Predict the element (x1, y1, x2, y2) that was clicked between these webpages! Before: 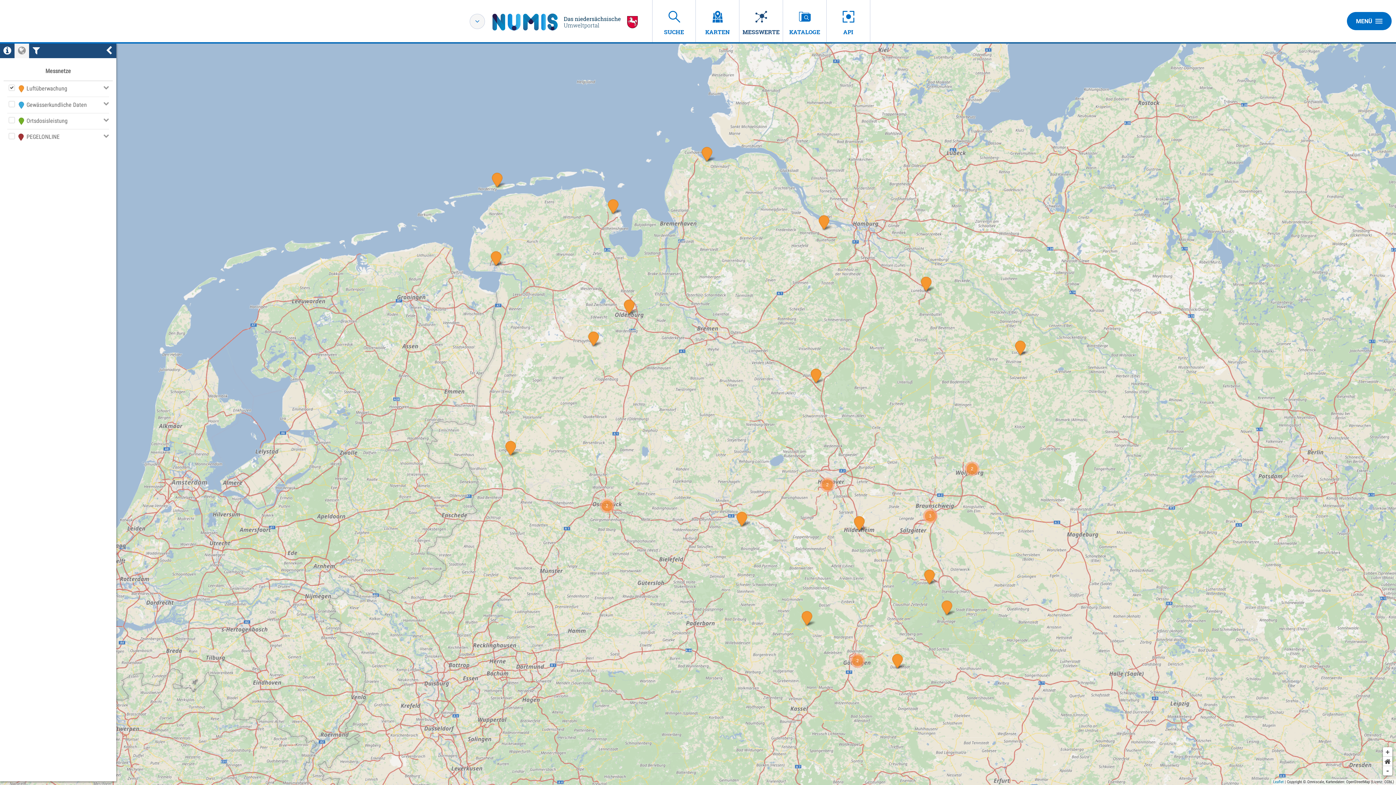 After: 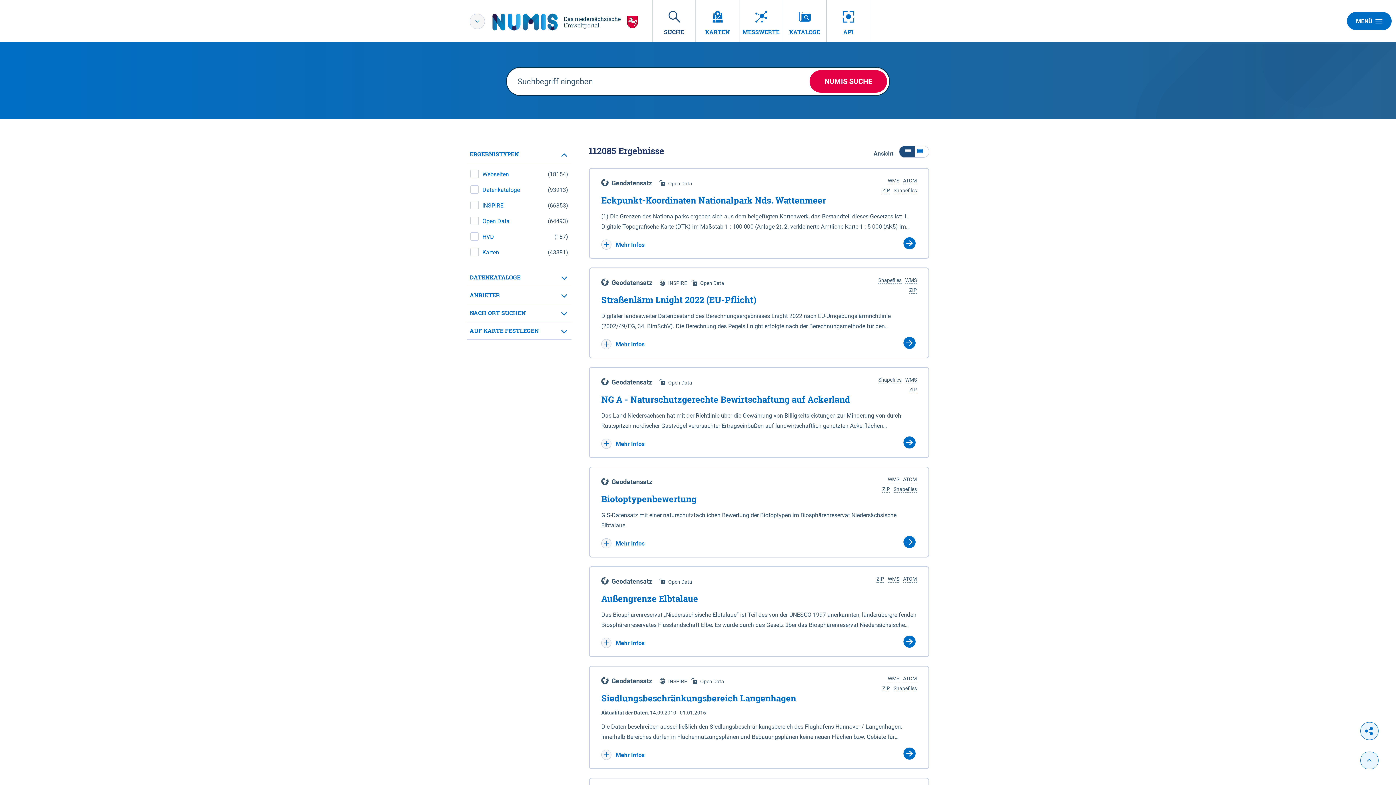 Action: label: SUCHE bbox: (652, 0, 696, 42)